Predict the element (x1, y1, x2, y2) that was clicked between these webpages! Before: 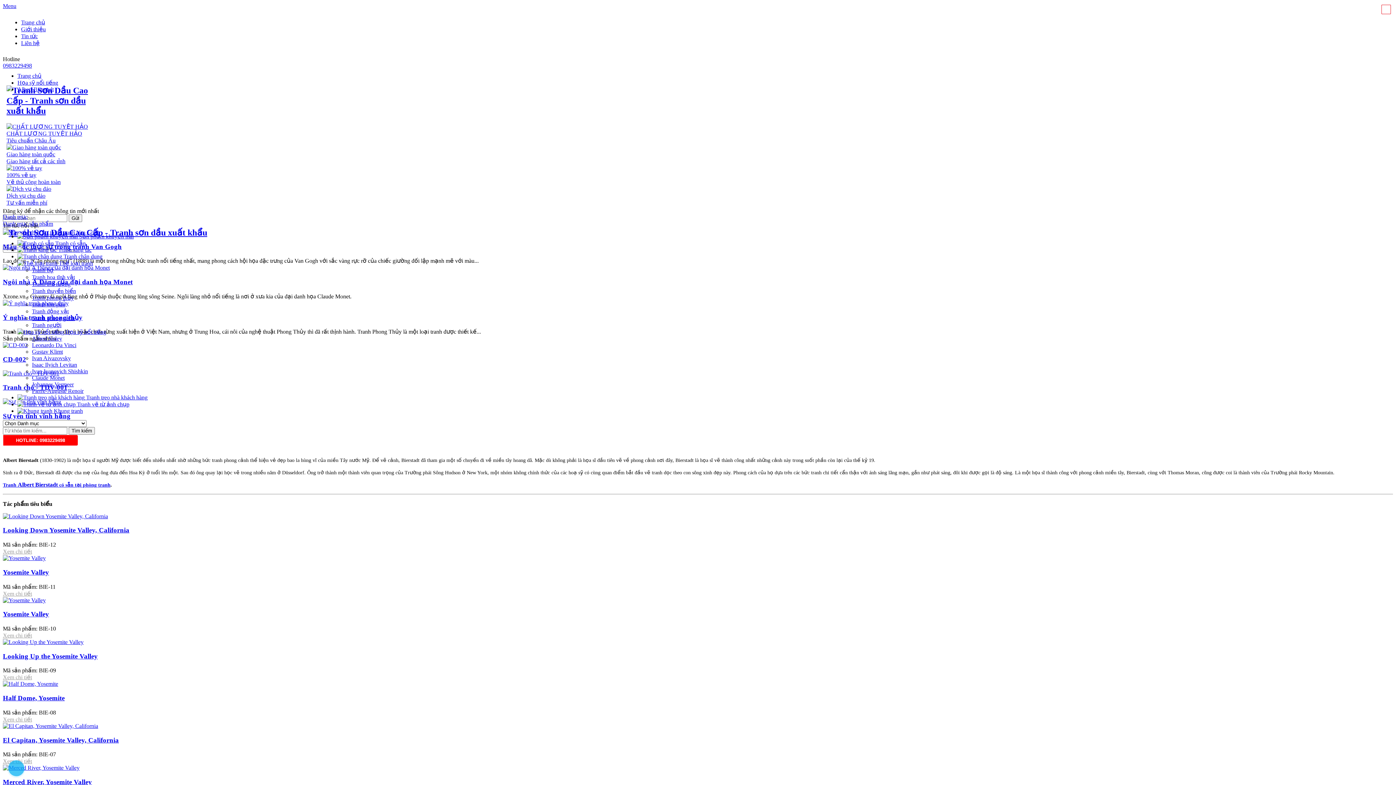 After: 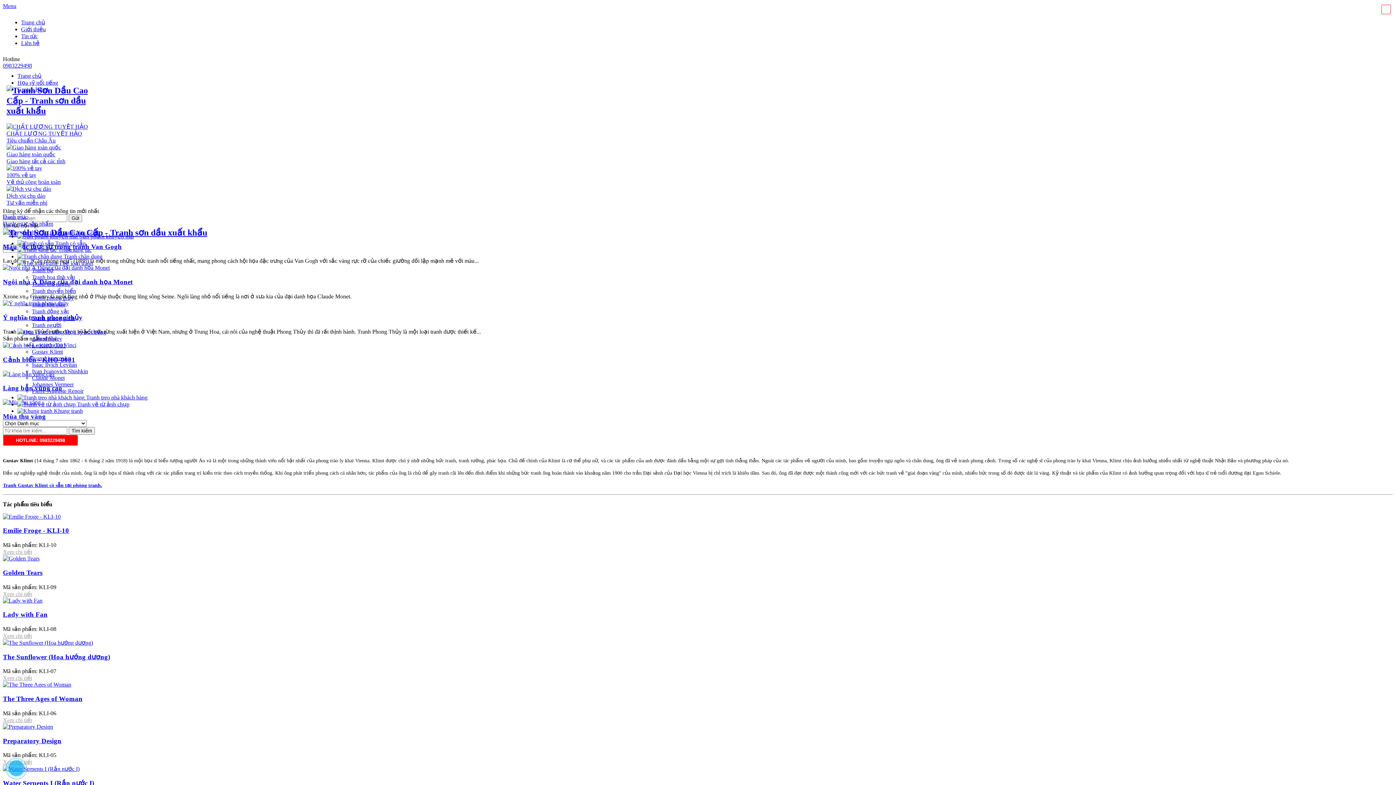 Action: label: Gustav Klimt bbox: (32, 348, 62, 354)